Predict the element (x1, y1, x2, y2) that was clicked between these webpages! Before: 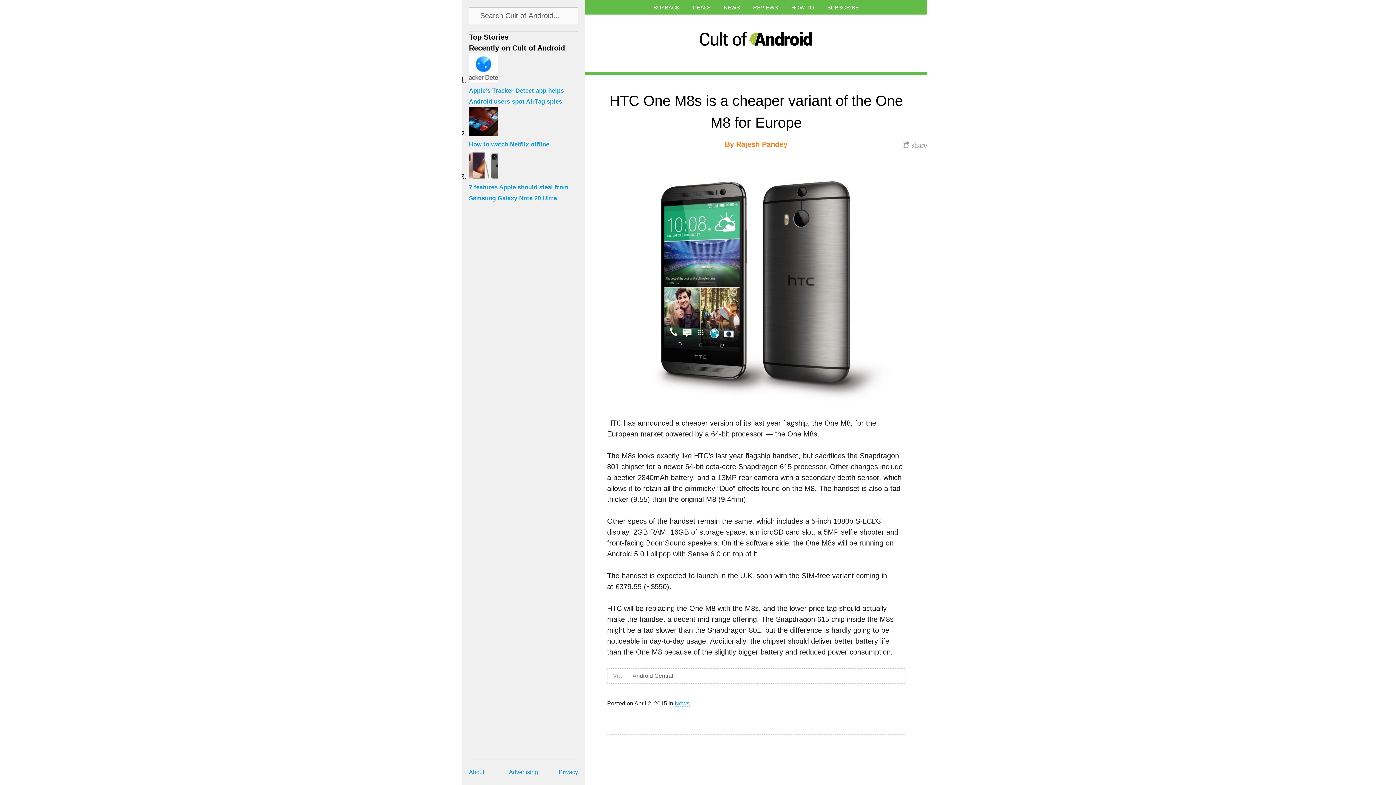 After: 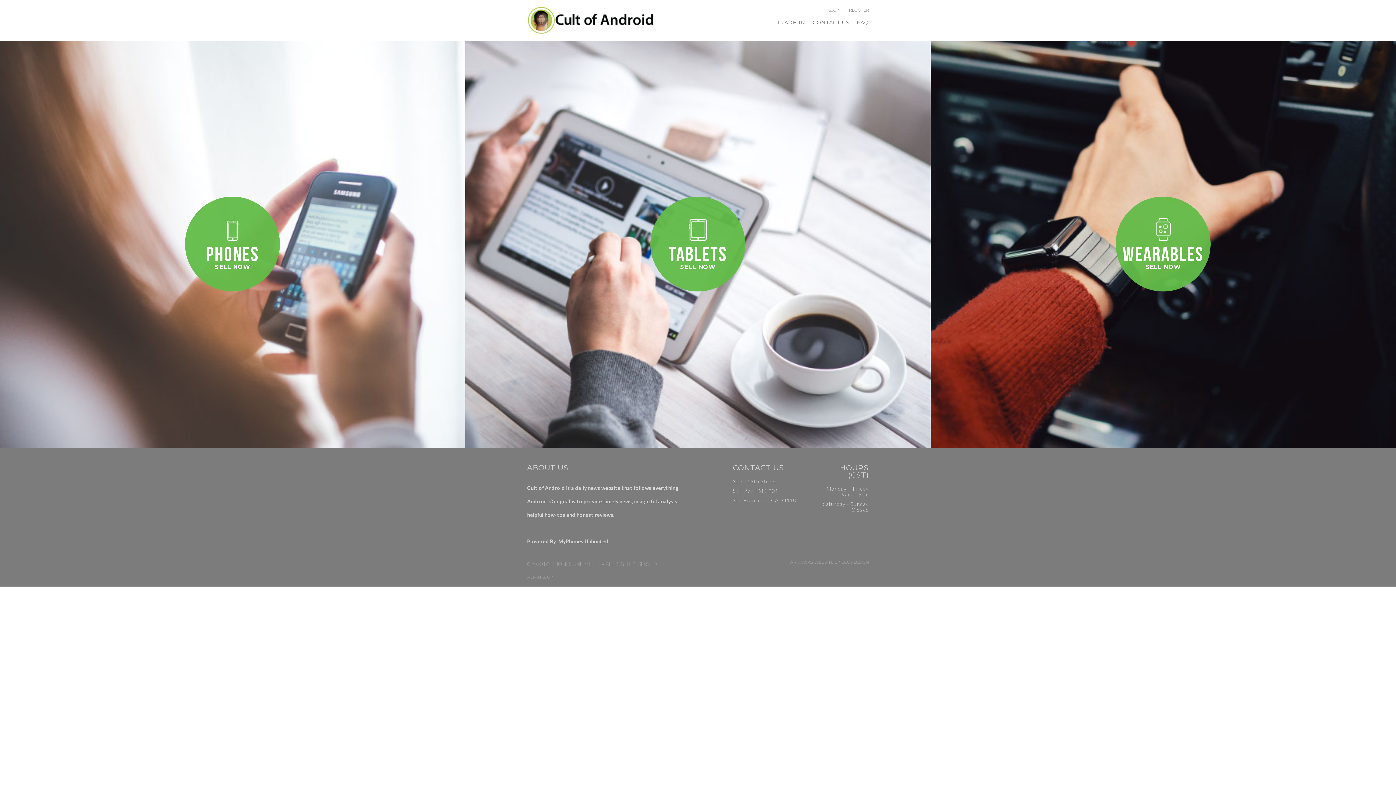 Action: label: BUYBACK bbox: (653, 4, 679, 10)